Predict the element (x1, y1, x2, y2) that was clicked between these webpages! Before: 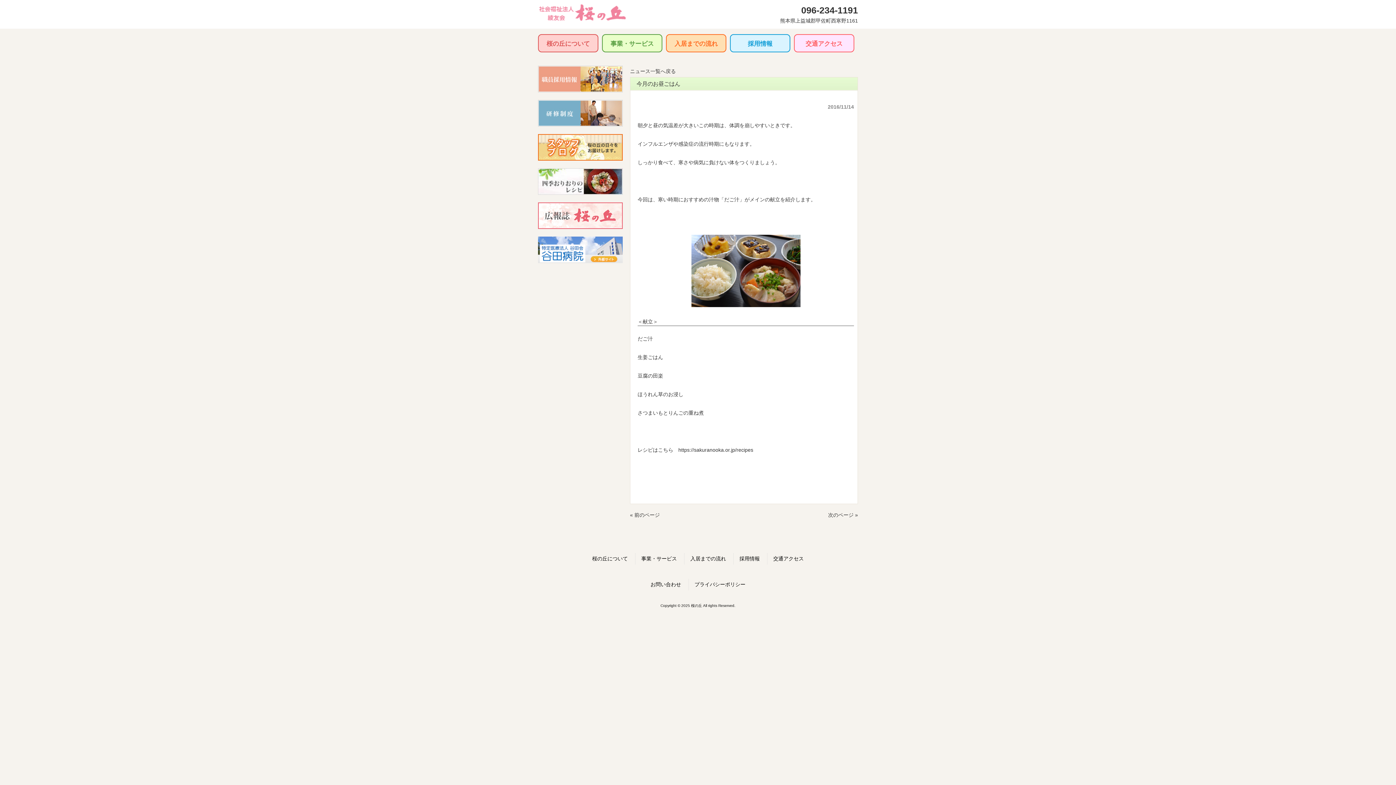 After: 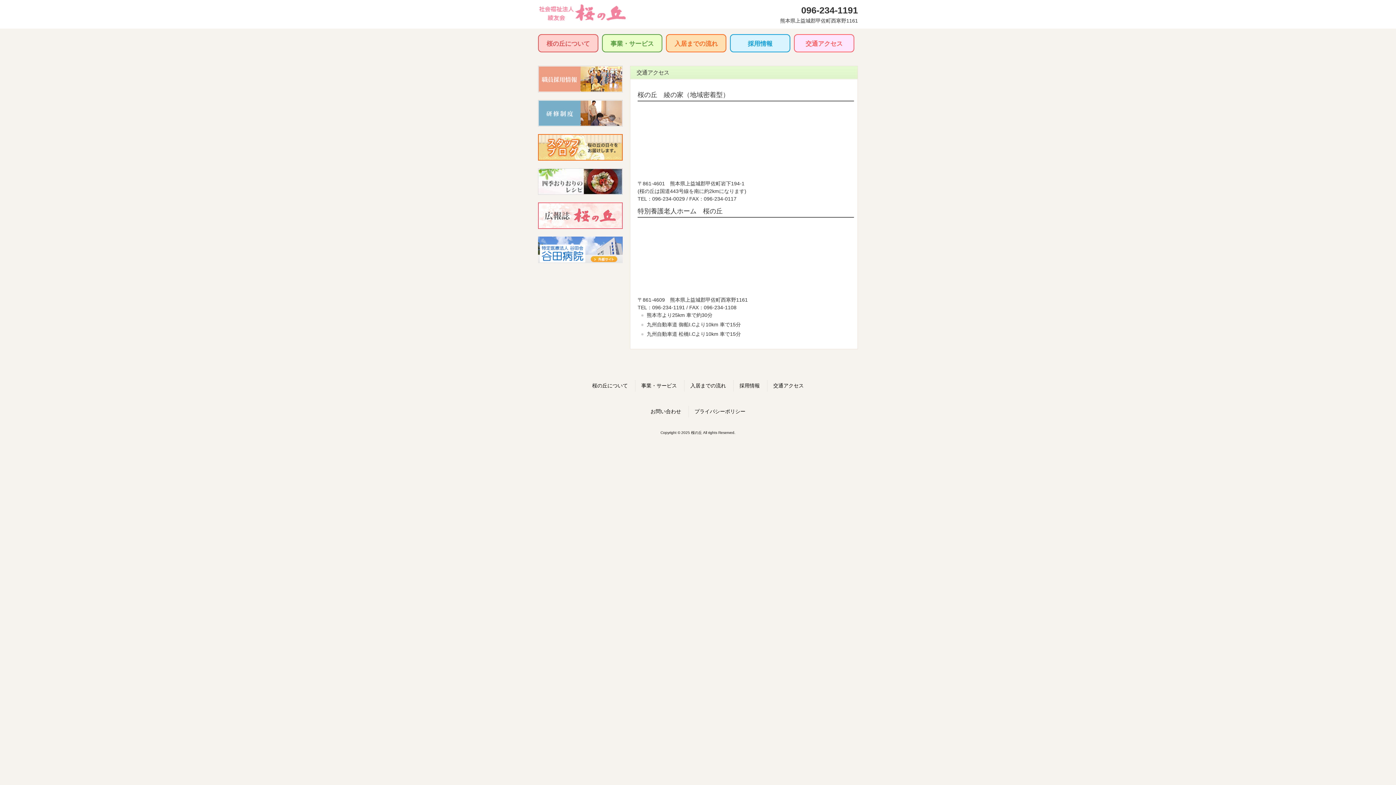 Action: label: 交通アクセス bbox: (794, 34, 854, 52)